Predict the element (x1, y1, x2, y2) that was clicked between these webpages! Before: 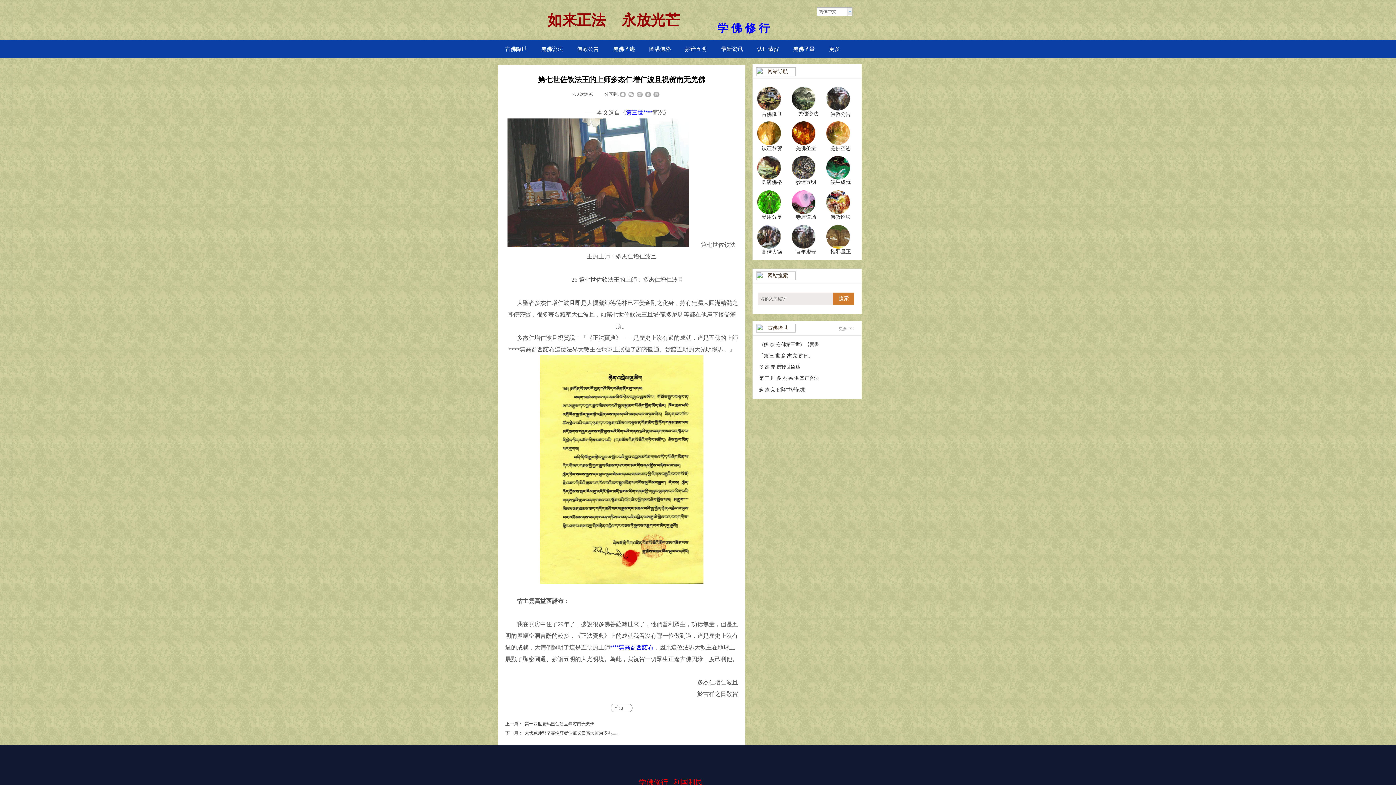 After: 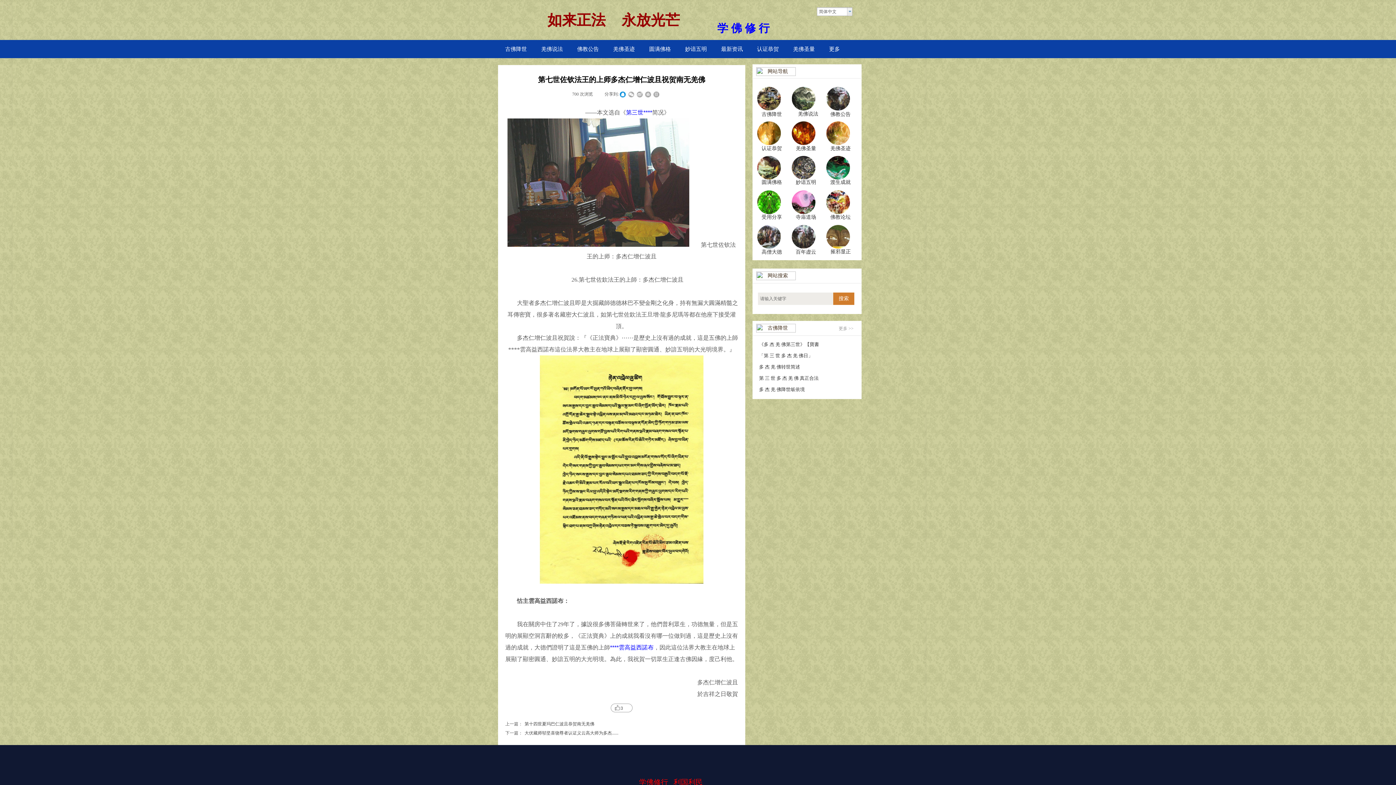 Action: bbox: (620, 91, 626, 97)